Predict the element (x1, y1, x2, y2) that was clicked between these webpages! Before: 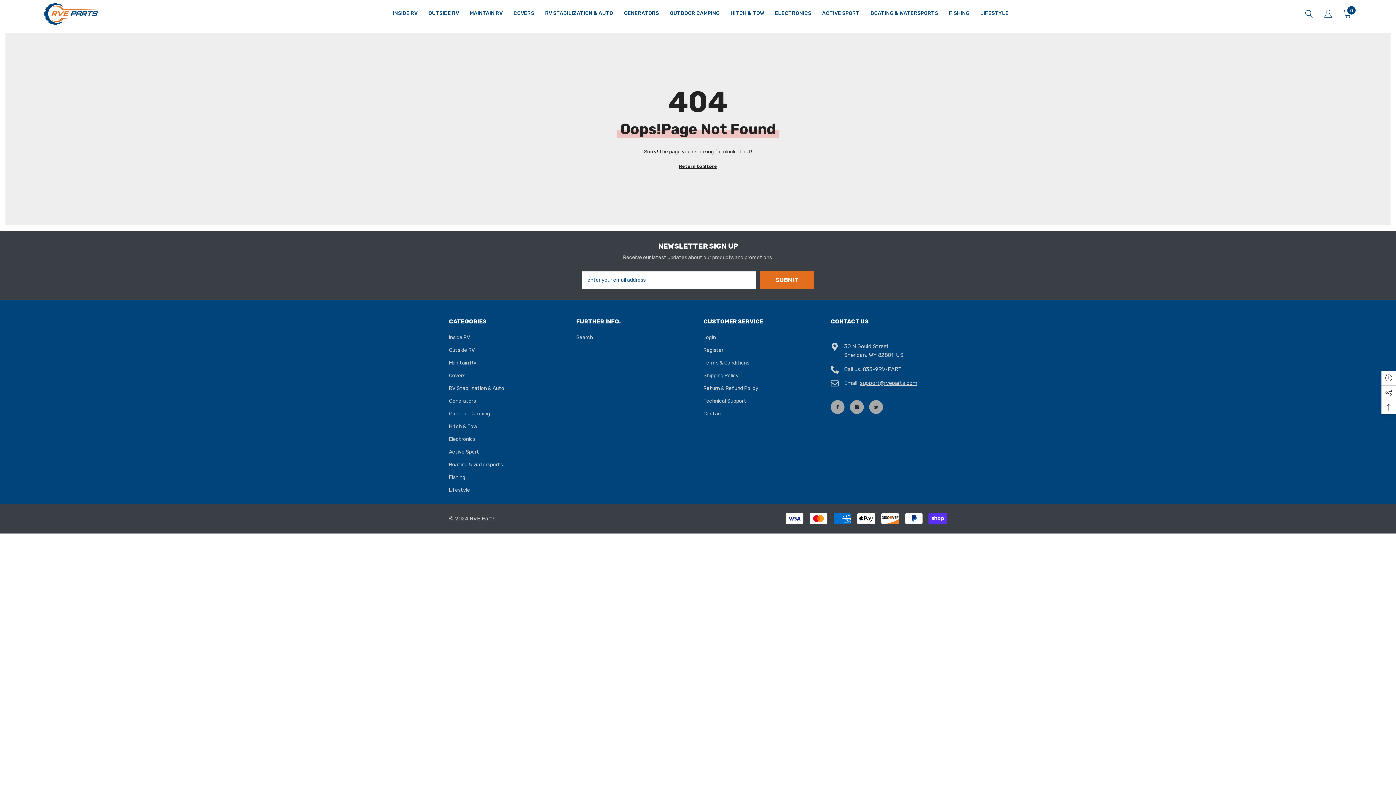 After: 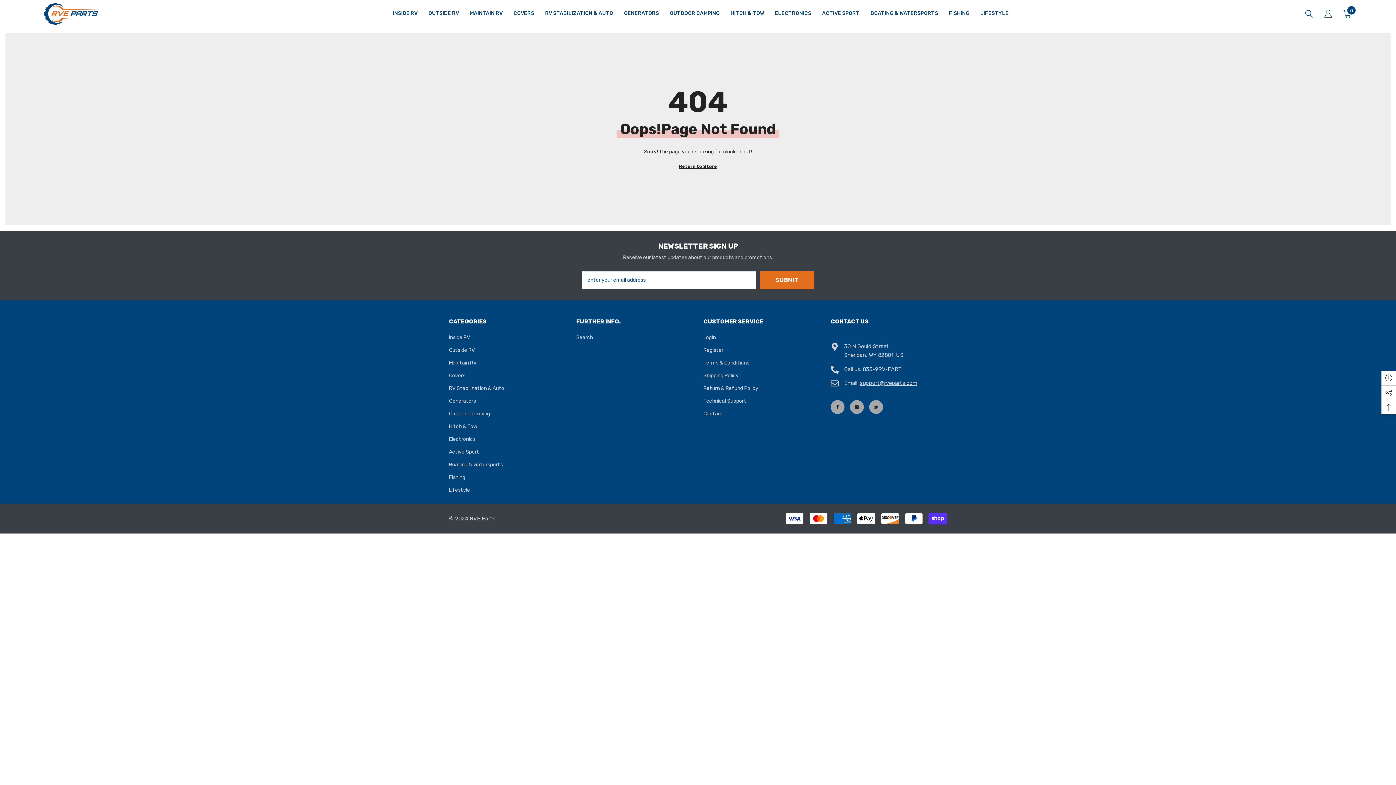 Action: label: support@rveparts.com bbox: (860, 380, 917, 386)